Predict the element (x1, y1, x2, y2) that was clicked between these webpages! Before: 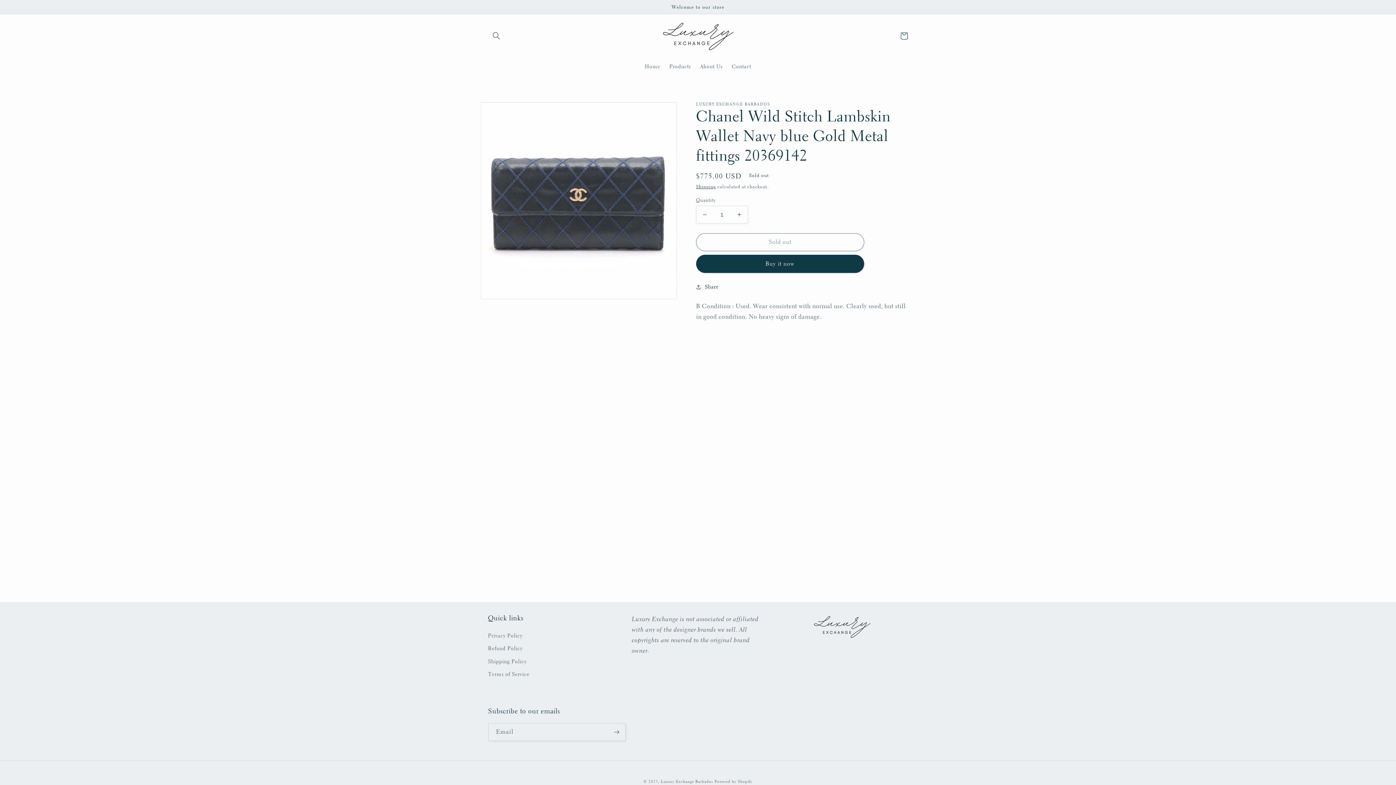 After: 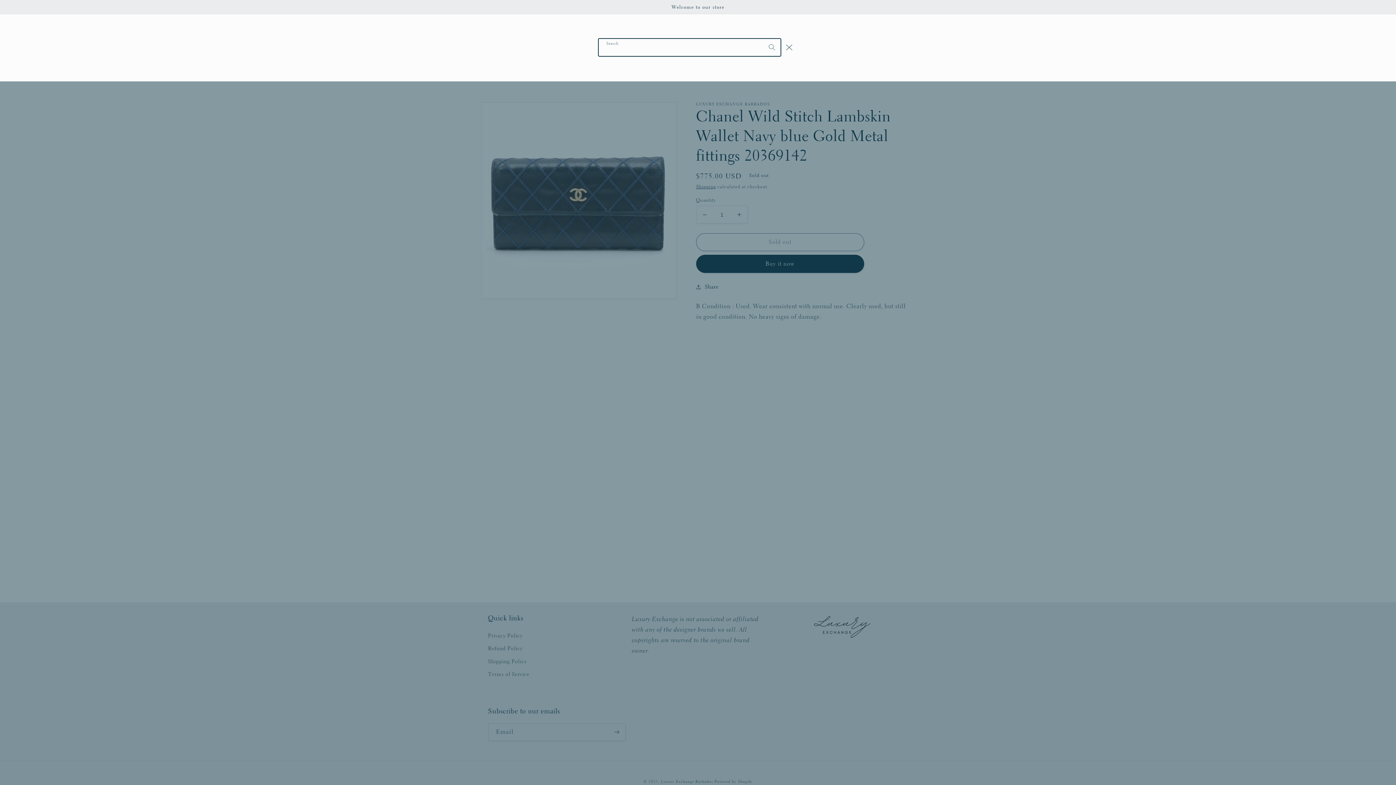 Action: bbox: (488, 27, 504, 44) label: Search